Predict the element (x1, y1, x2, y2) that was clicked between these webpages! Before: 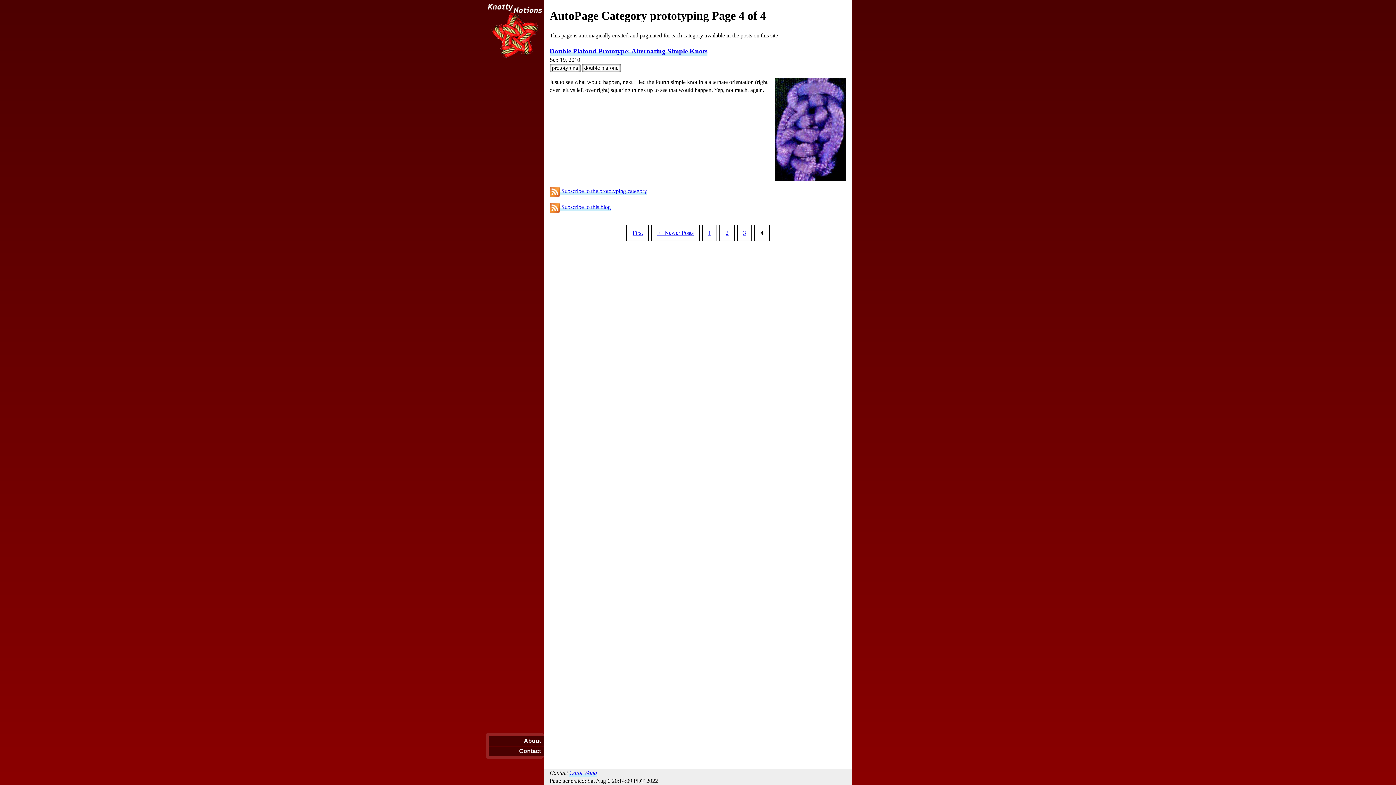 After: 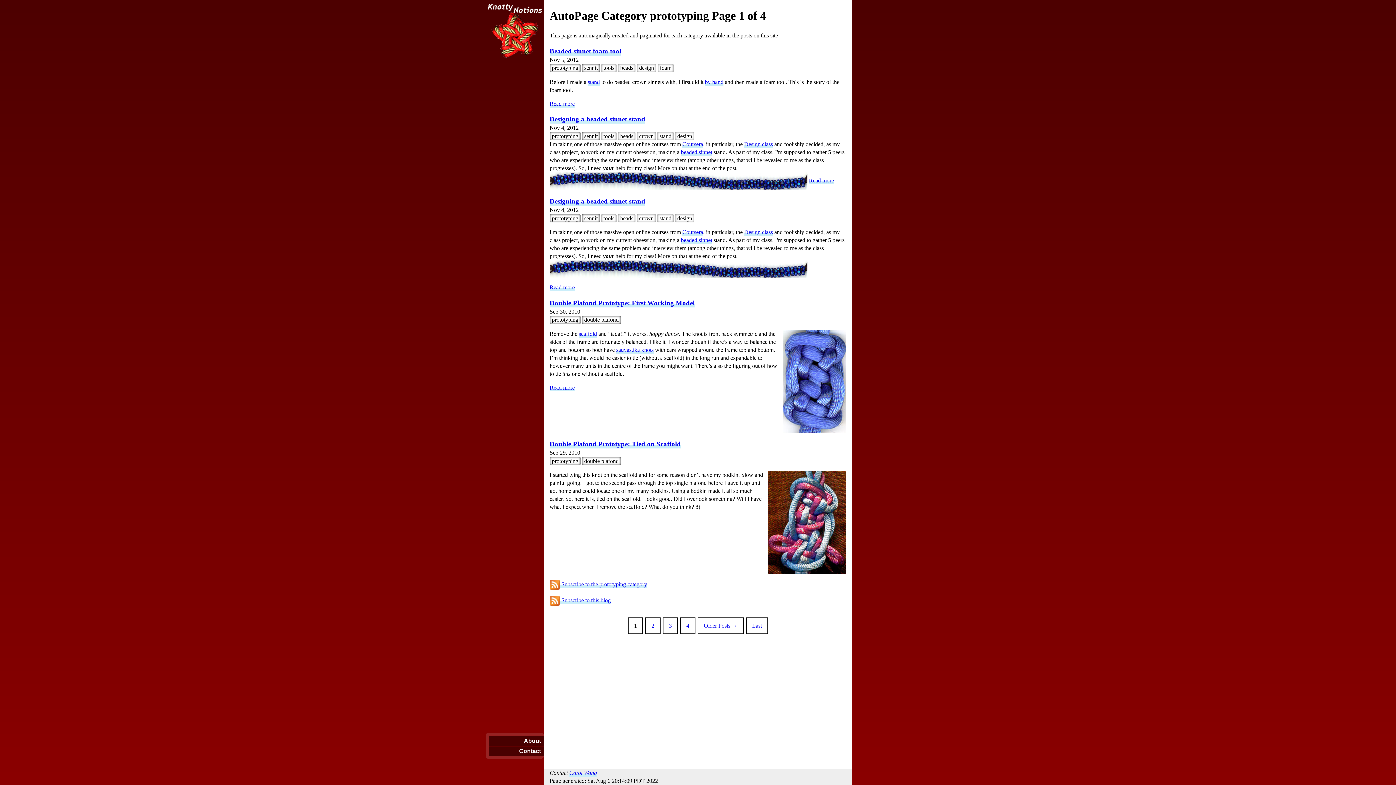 Action: label: prototyping bbox: (549, 63, 580, 72)